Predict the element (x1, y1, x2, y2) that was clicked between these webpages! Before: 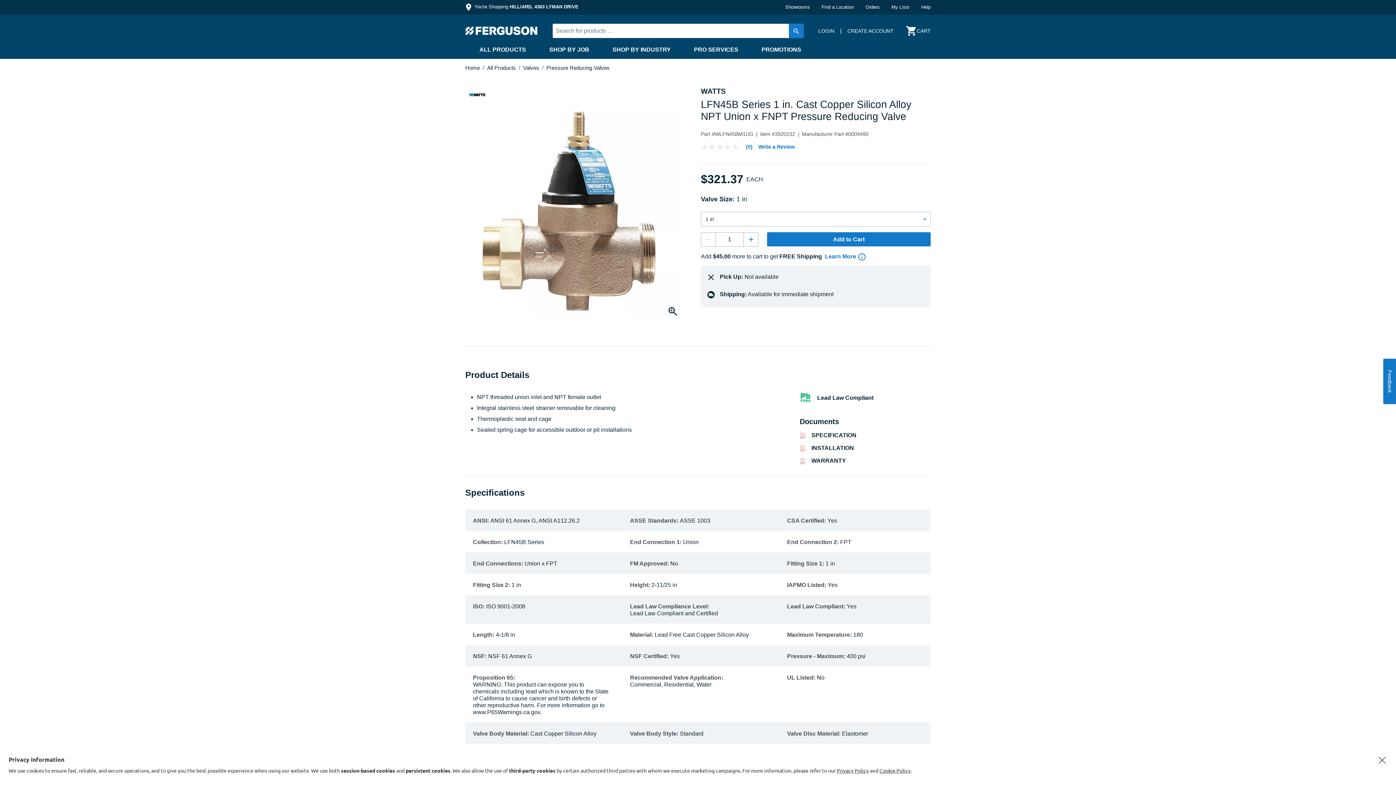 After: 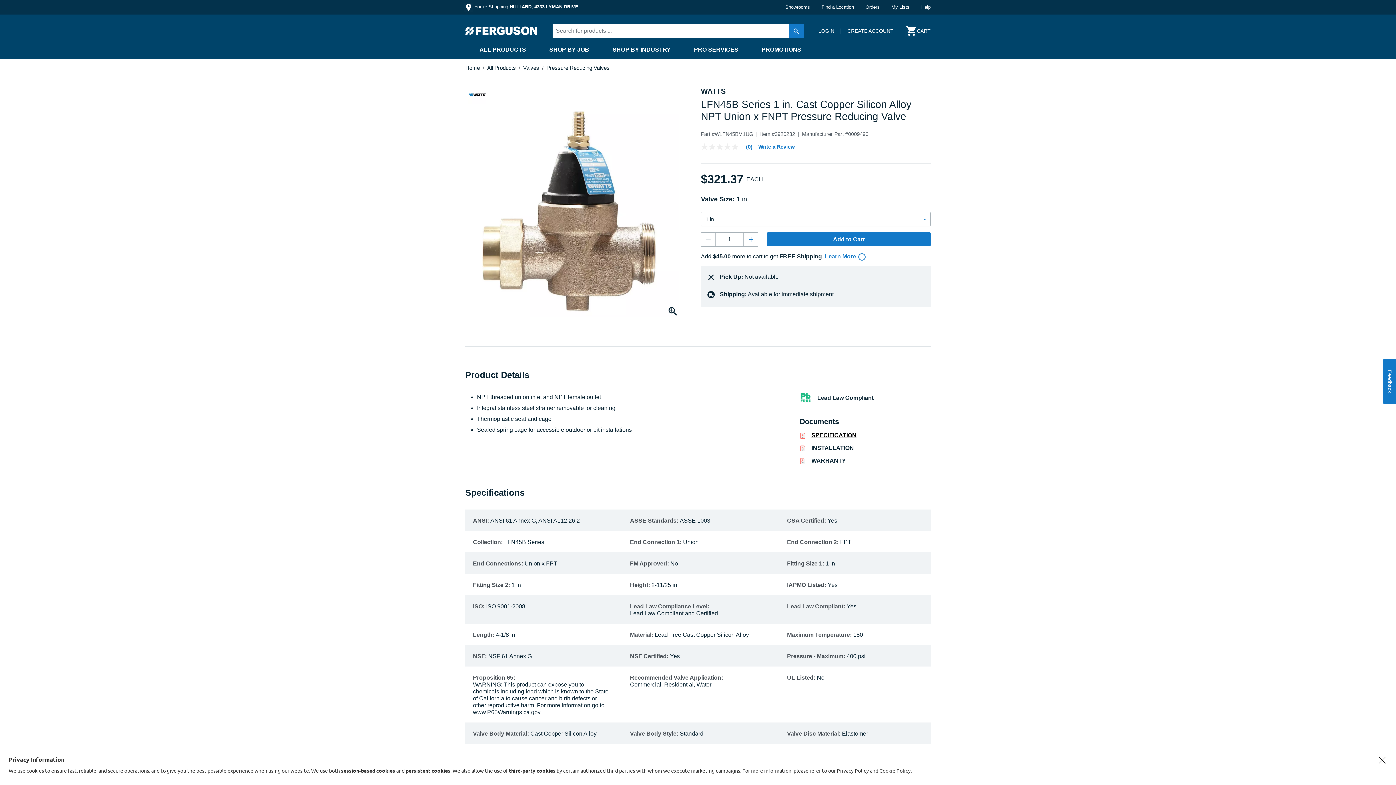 Action: label: SPECIFICATION bbox: (811, 432, 856, 438)